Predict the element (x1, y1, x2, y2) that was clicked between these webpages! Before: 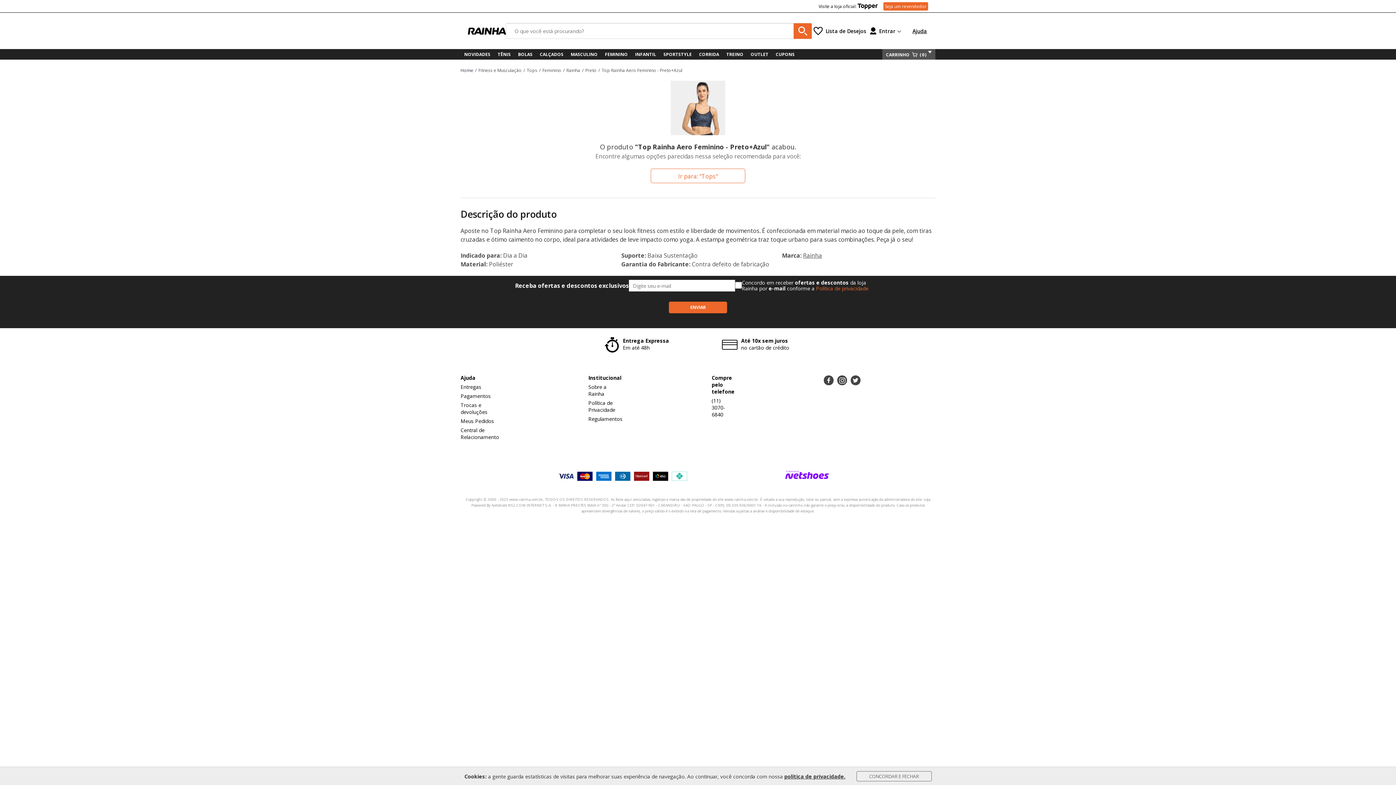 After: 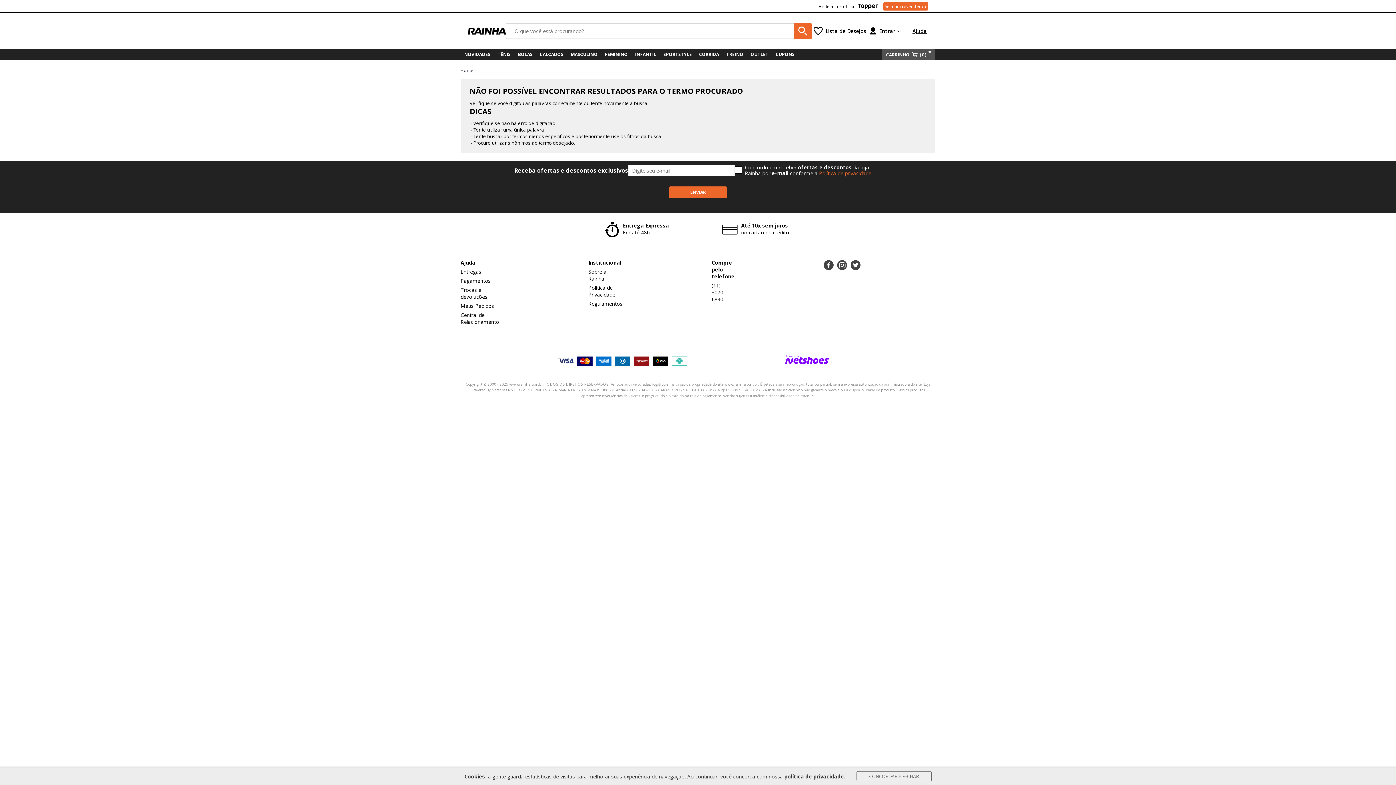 Action: bbox: (566, 67, 580, 73) label: Rainha